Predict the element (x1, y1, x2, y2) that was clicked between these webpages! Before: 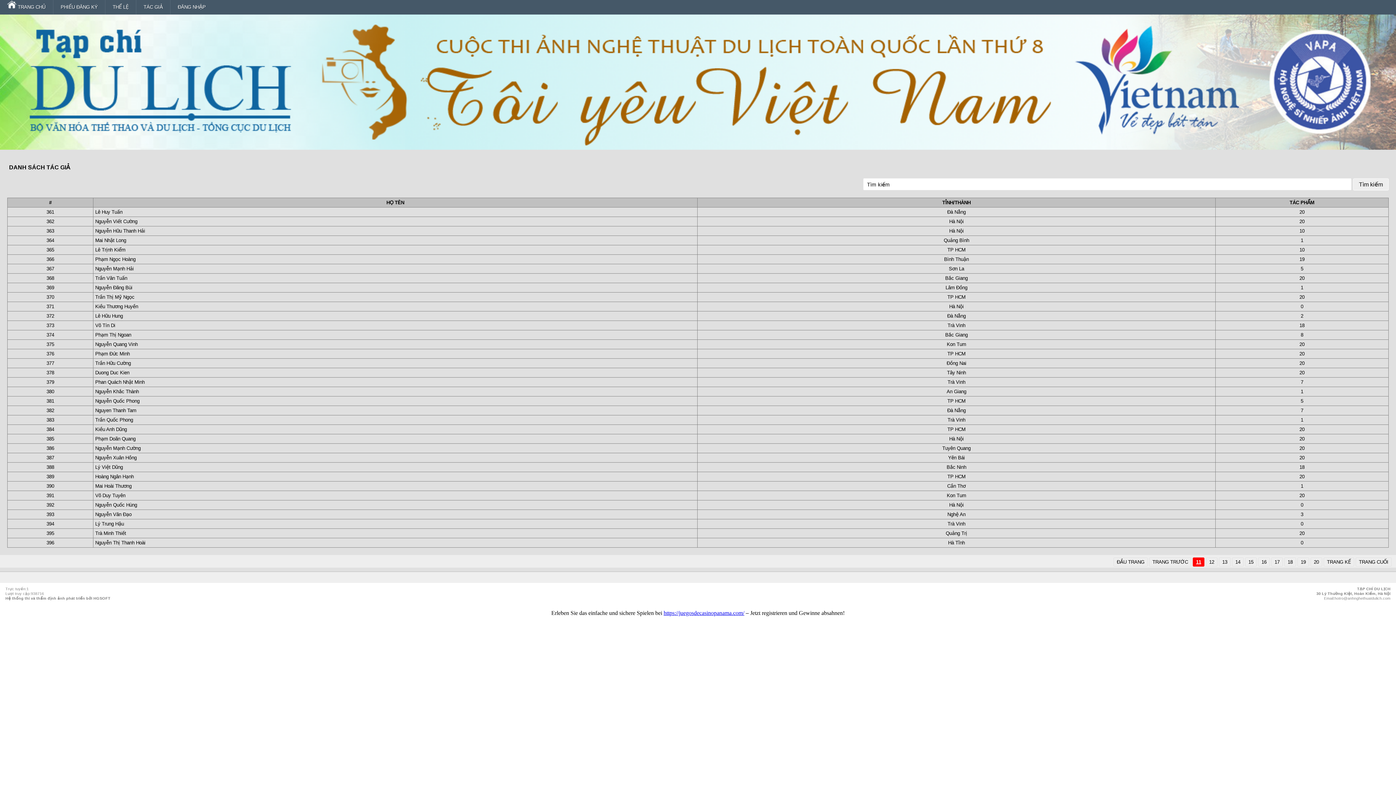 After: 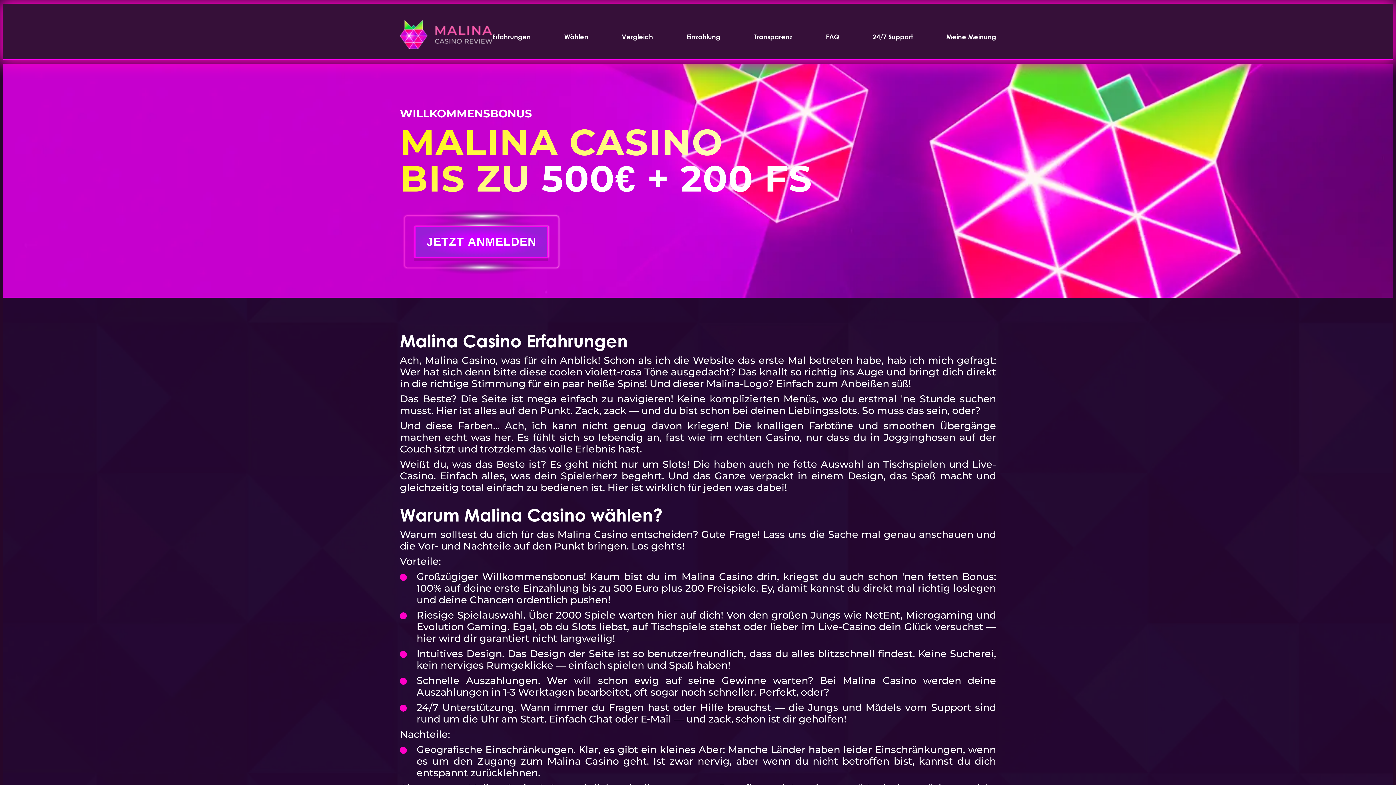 Action: bbox: (663, 610, 744, 616) label: https://juegosdecasinopanama.com/